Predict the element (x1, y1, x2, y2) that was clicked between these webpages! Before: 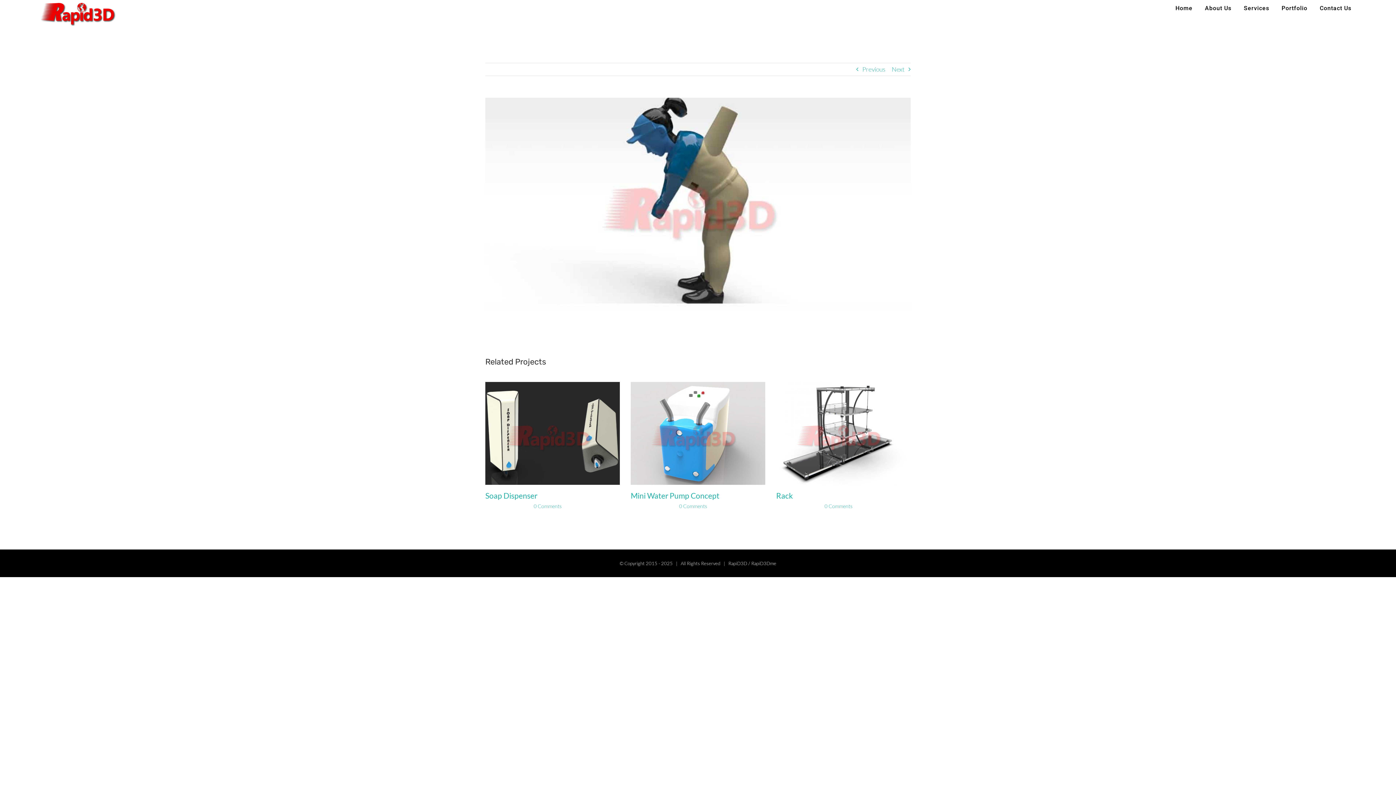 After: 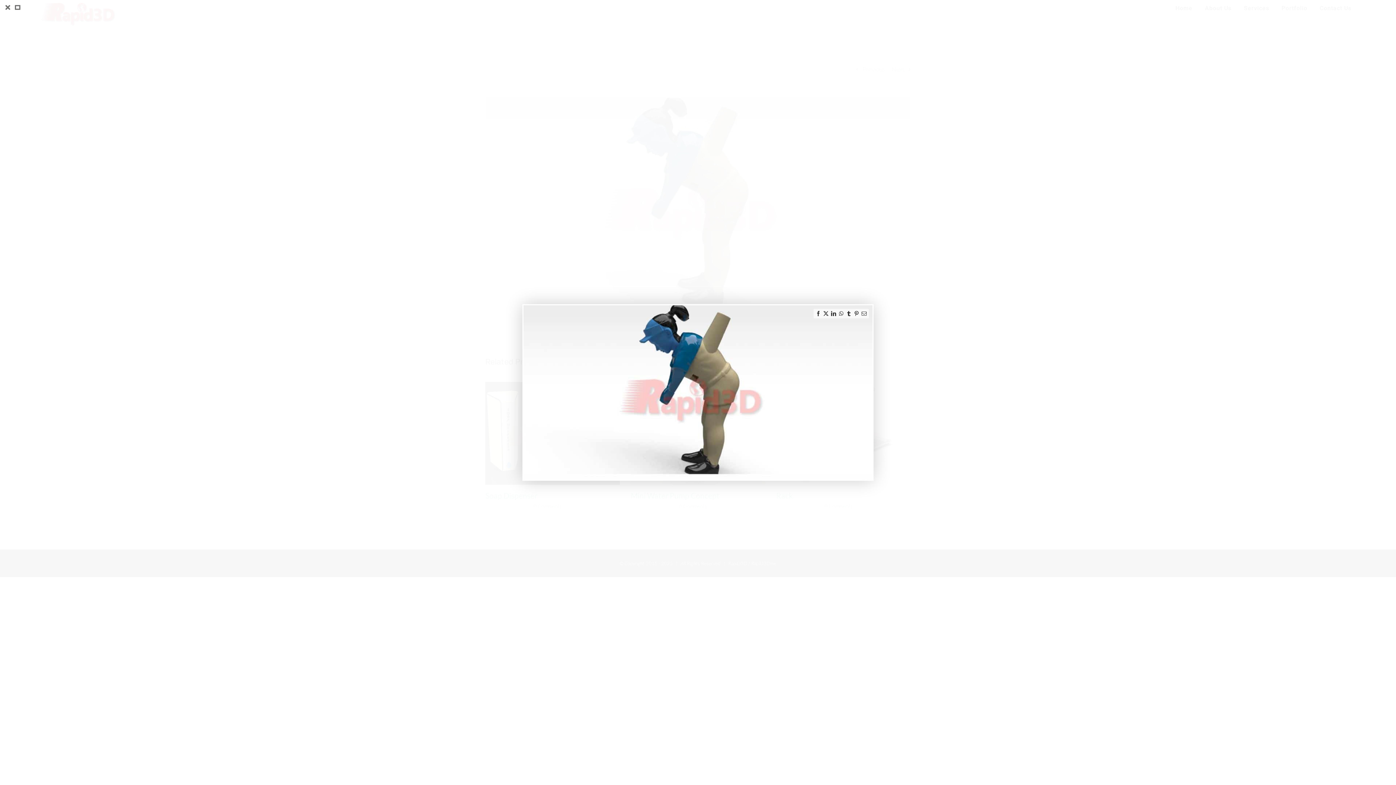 Action: label: View Larger Image bbox: (485, 97, 910, 310)